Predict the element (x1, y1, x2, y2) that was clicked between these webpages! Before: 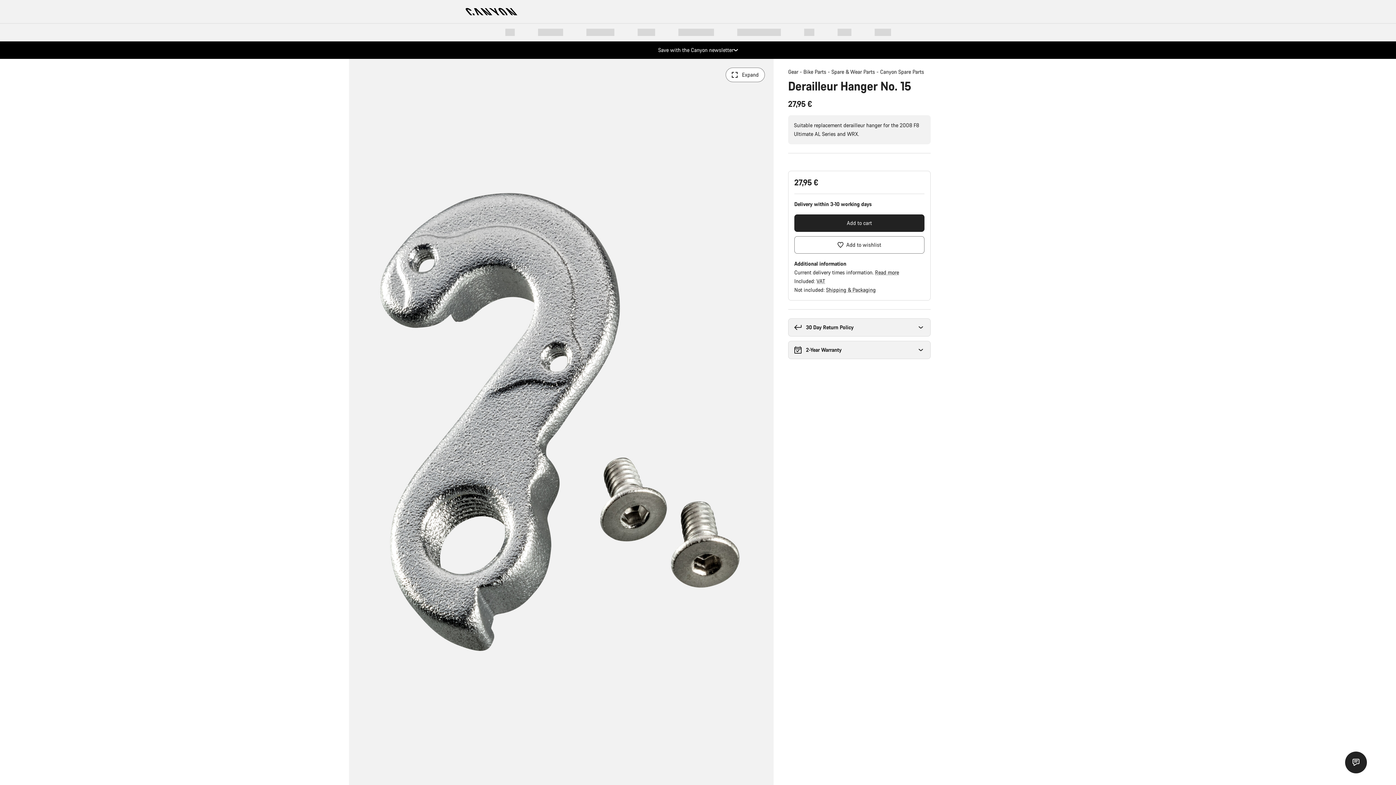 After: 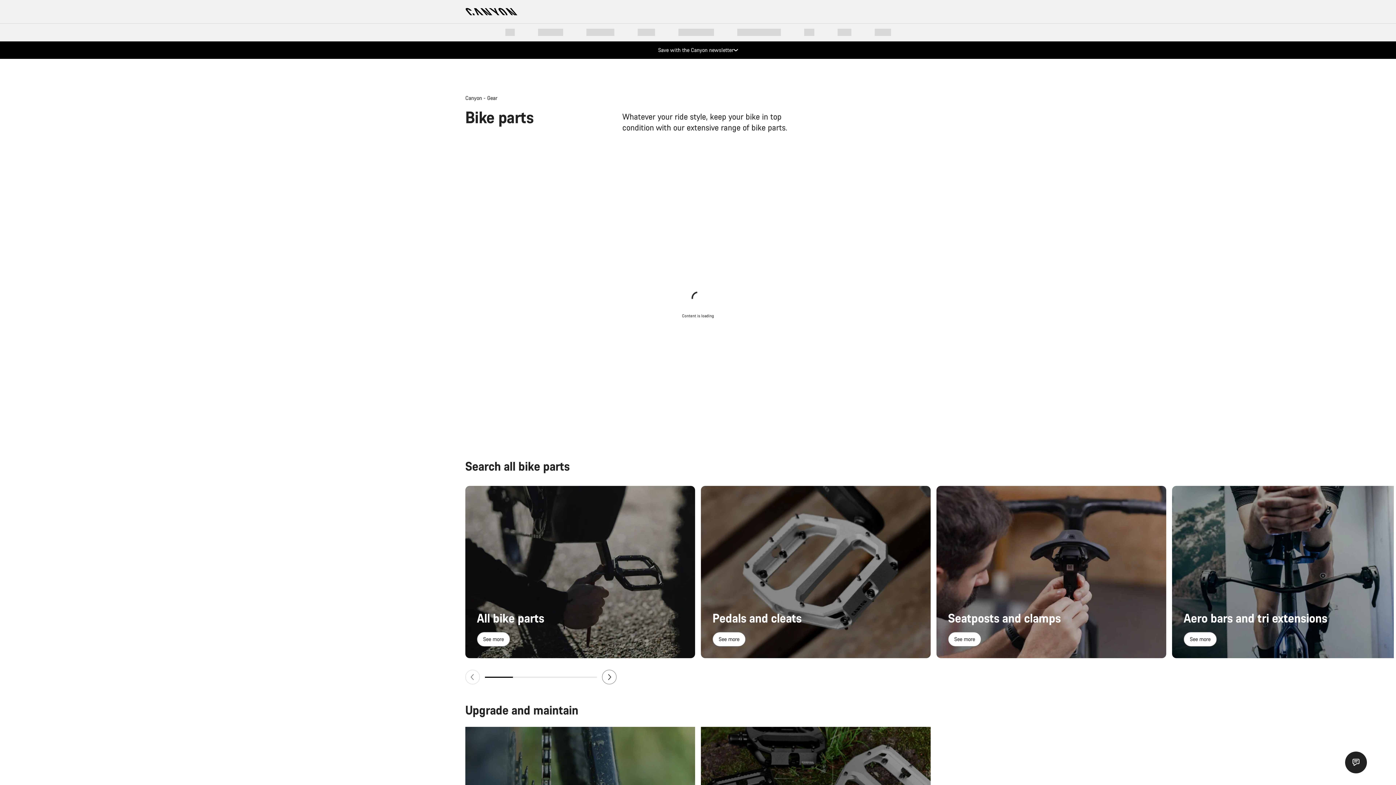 Action: label: Bike Parts bbox: (803, 67, 830, 76)